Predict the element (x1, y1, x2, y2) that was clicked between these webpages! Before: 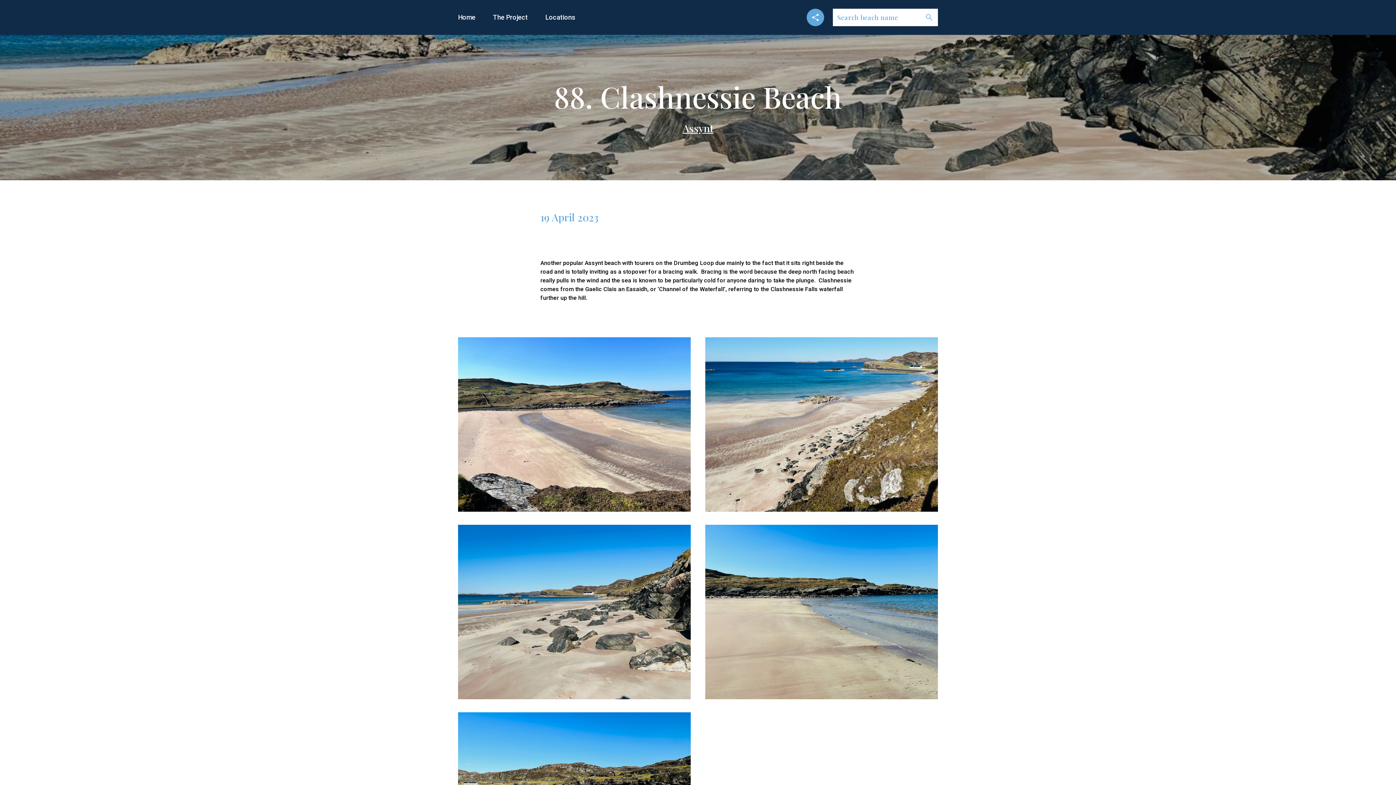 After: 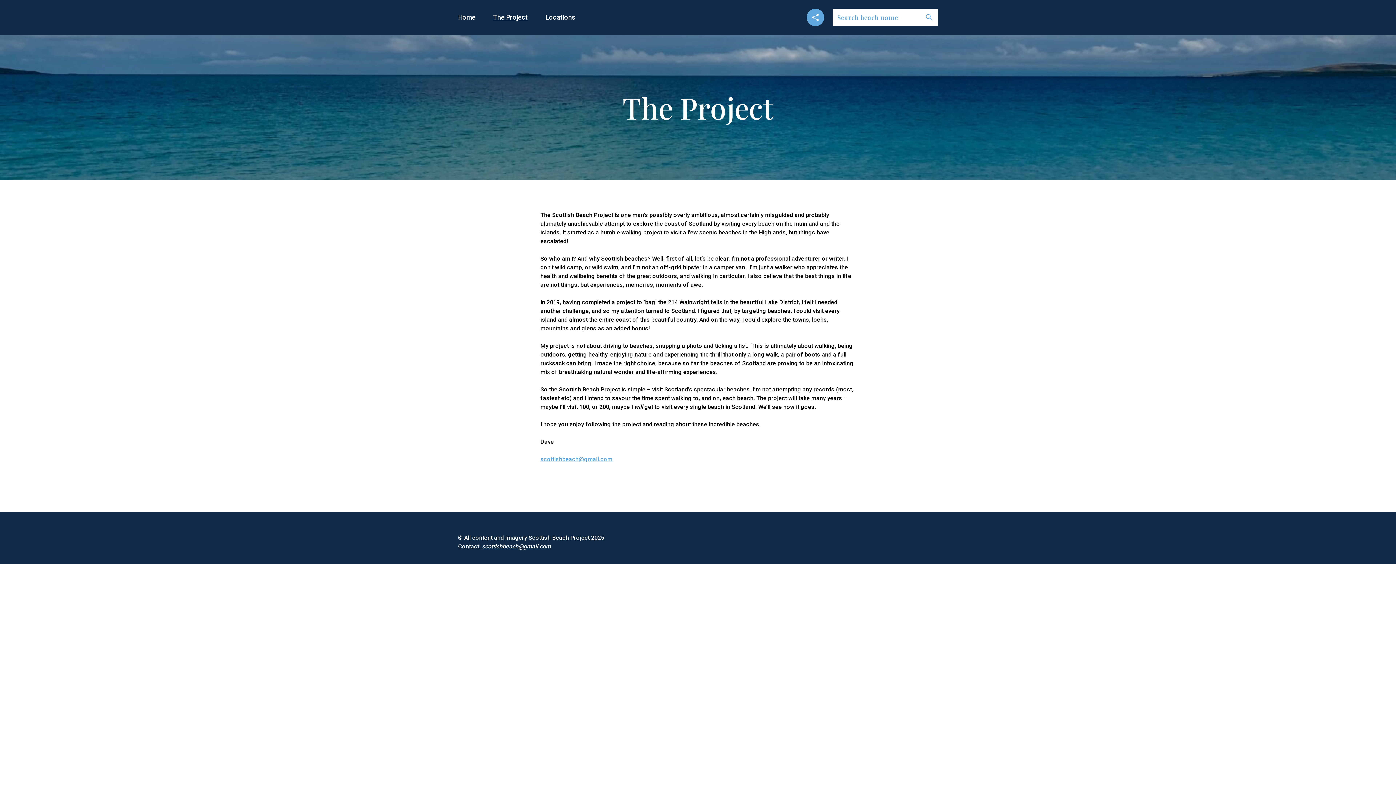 Action: bbox: (484, 8, 536, 26) label: The Project